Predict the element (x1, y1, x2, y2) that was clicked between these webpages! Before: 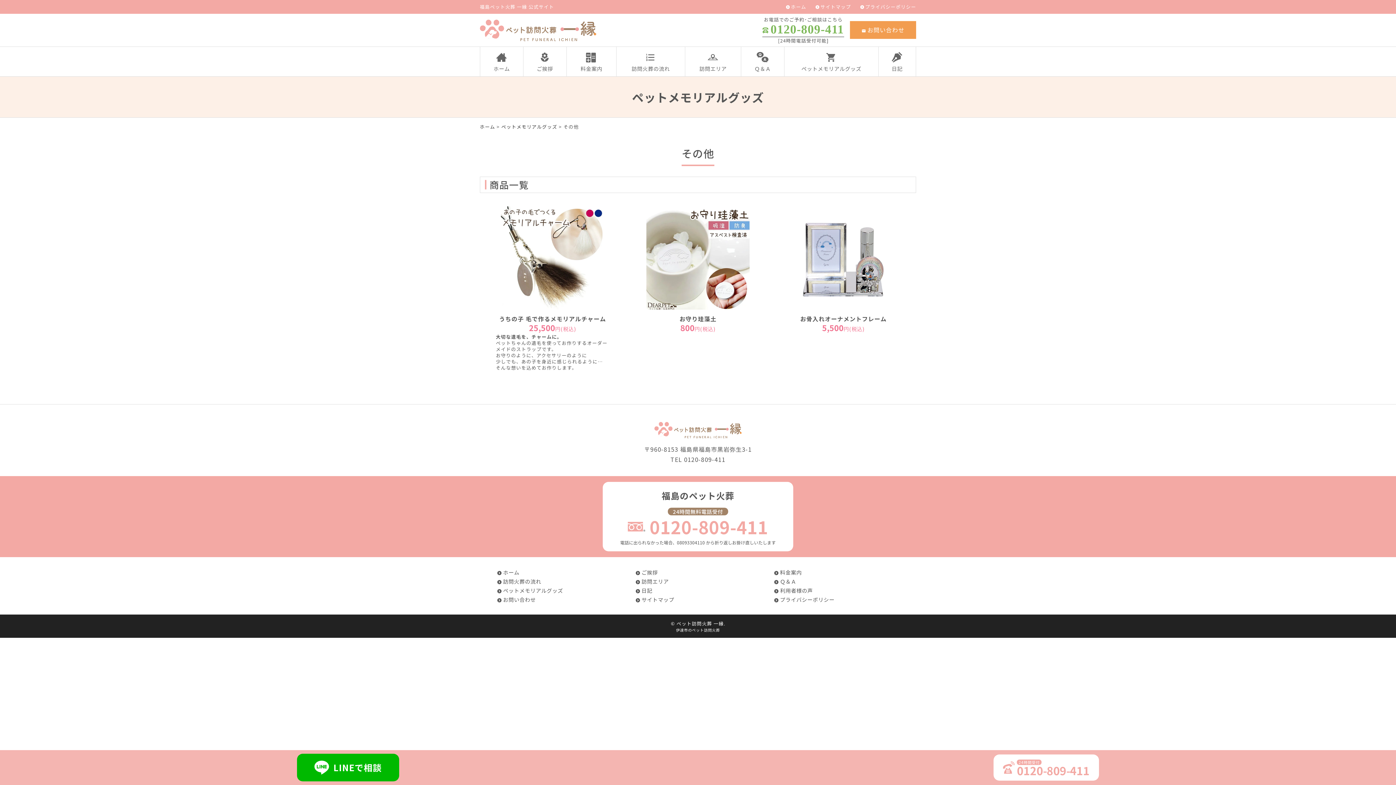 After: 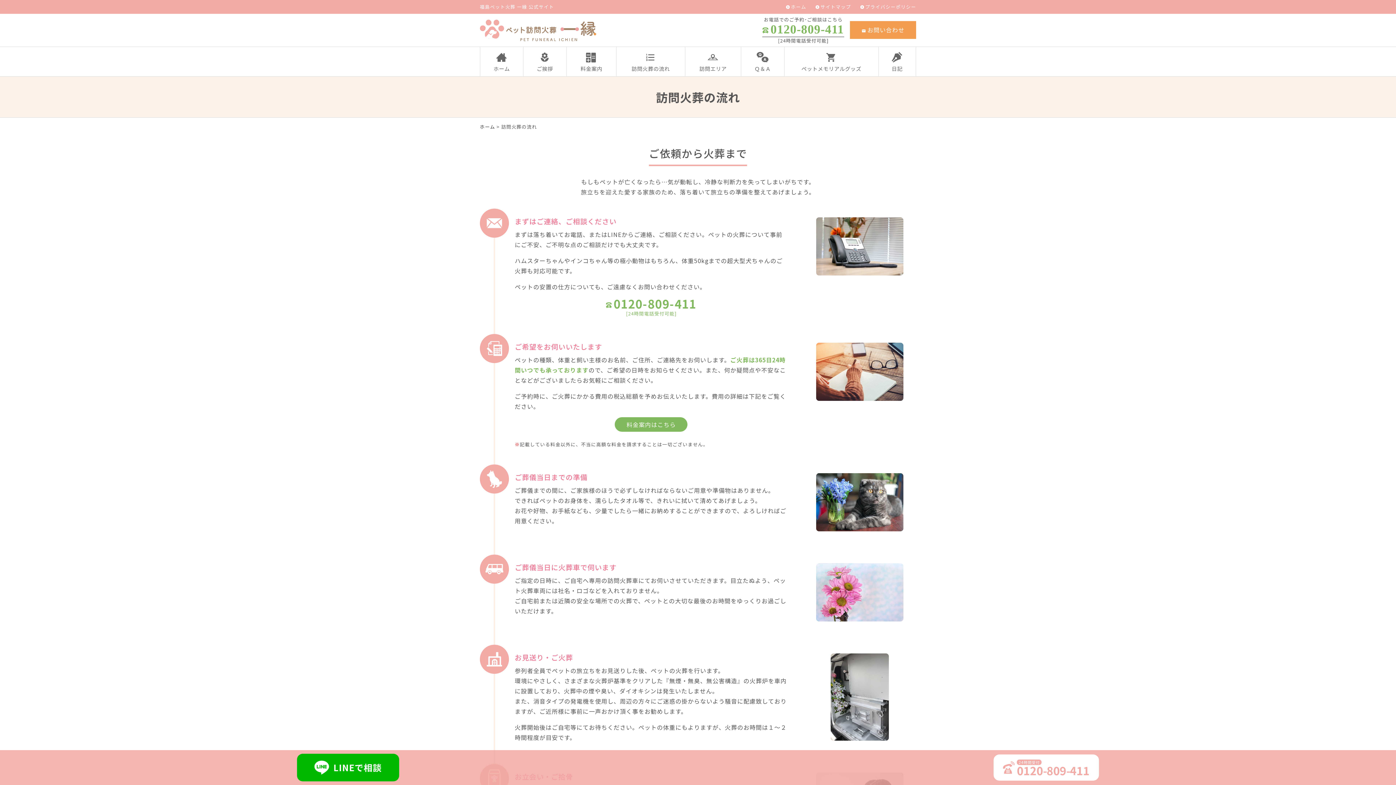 Action: bbox: (497, 577, 541, 585) label: 訪問火葬の流れ